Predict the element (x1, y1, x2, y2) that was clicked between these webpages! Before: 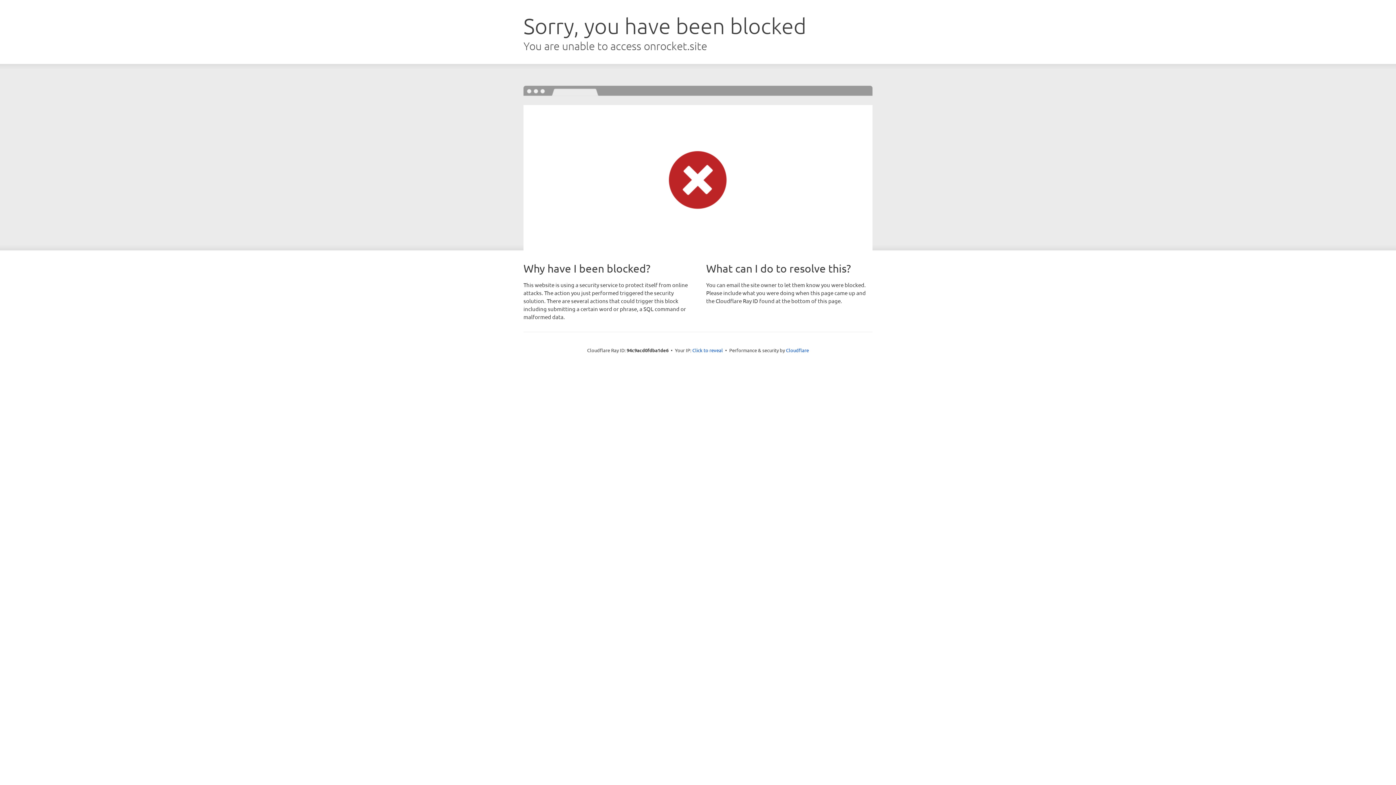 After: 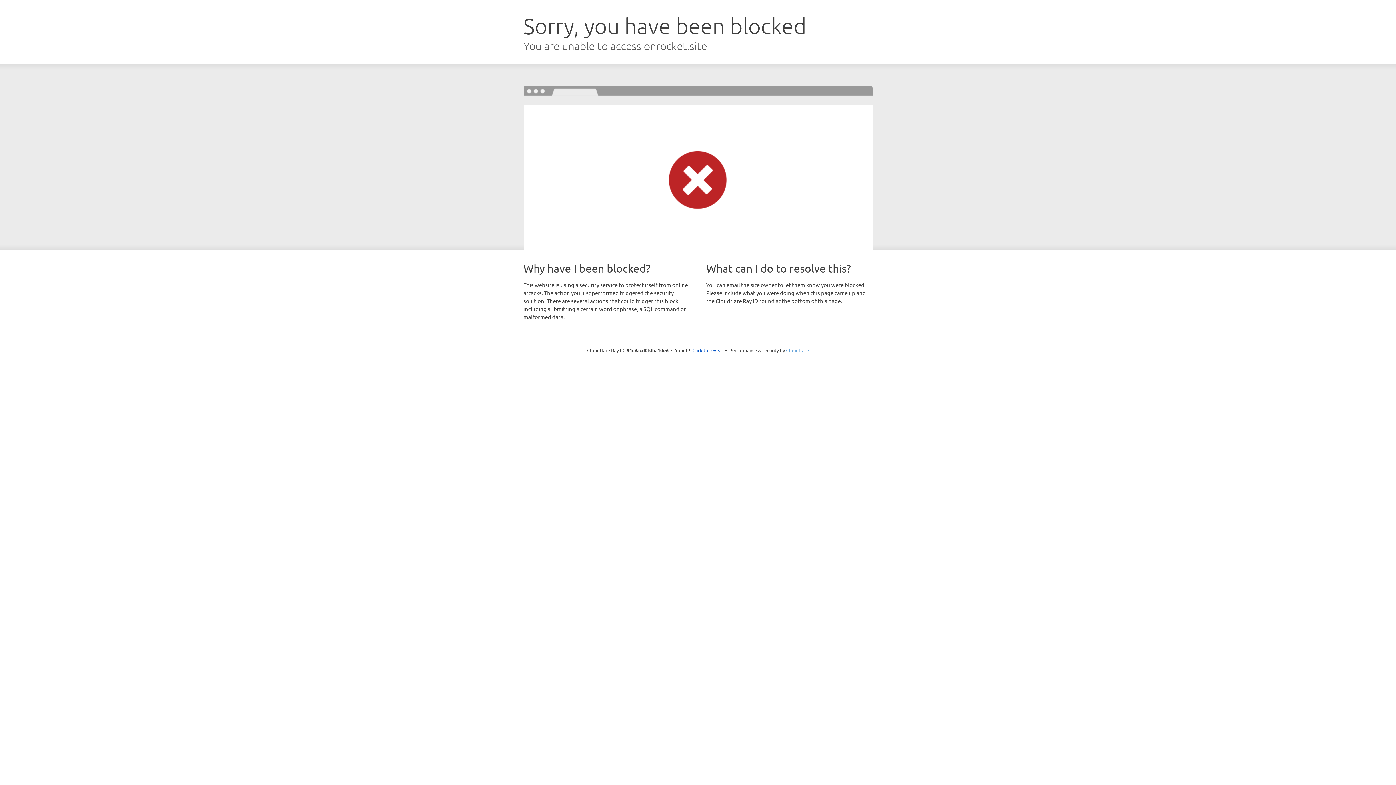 Action: label: Cloudflare bbox: (786, 347, 809, 353)